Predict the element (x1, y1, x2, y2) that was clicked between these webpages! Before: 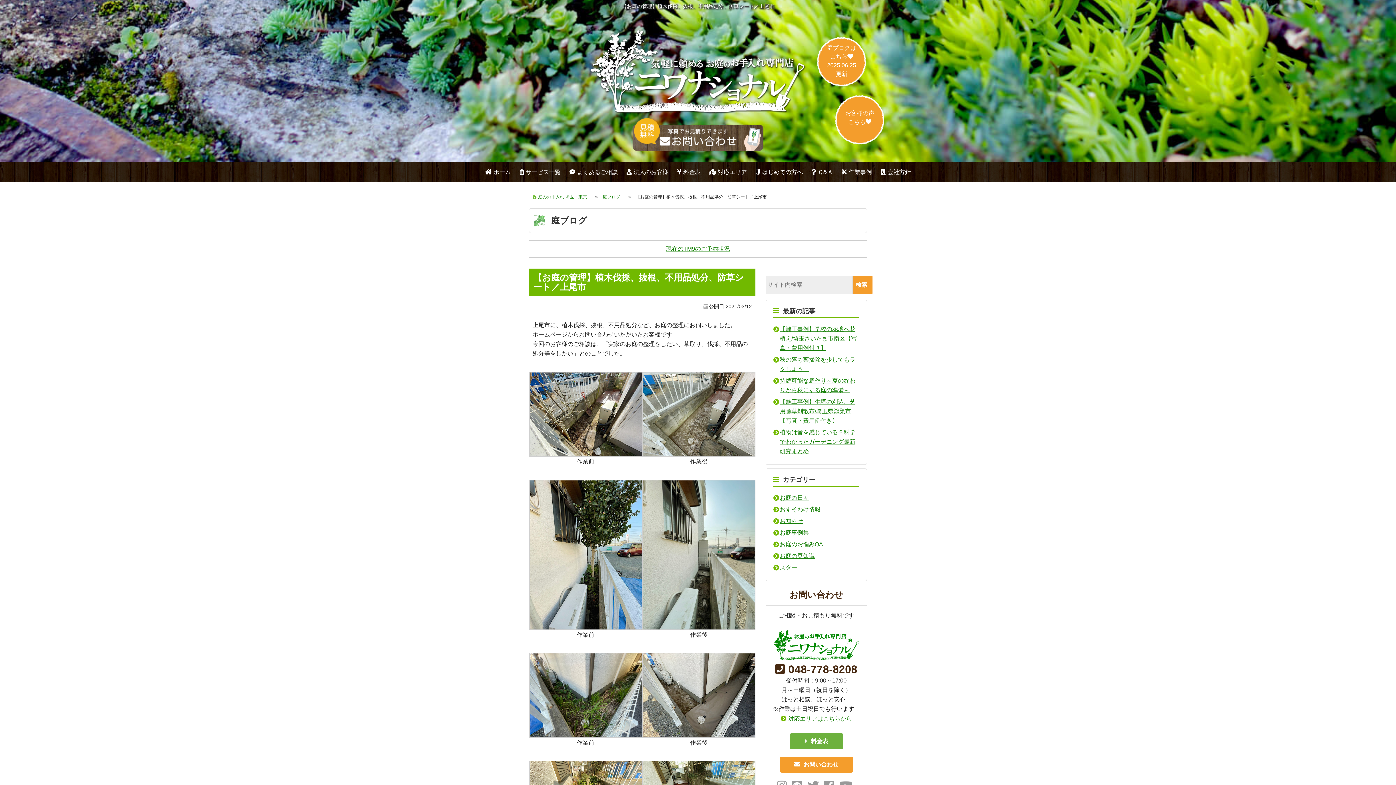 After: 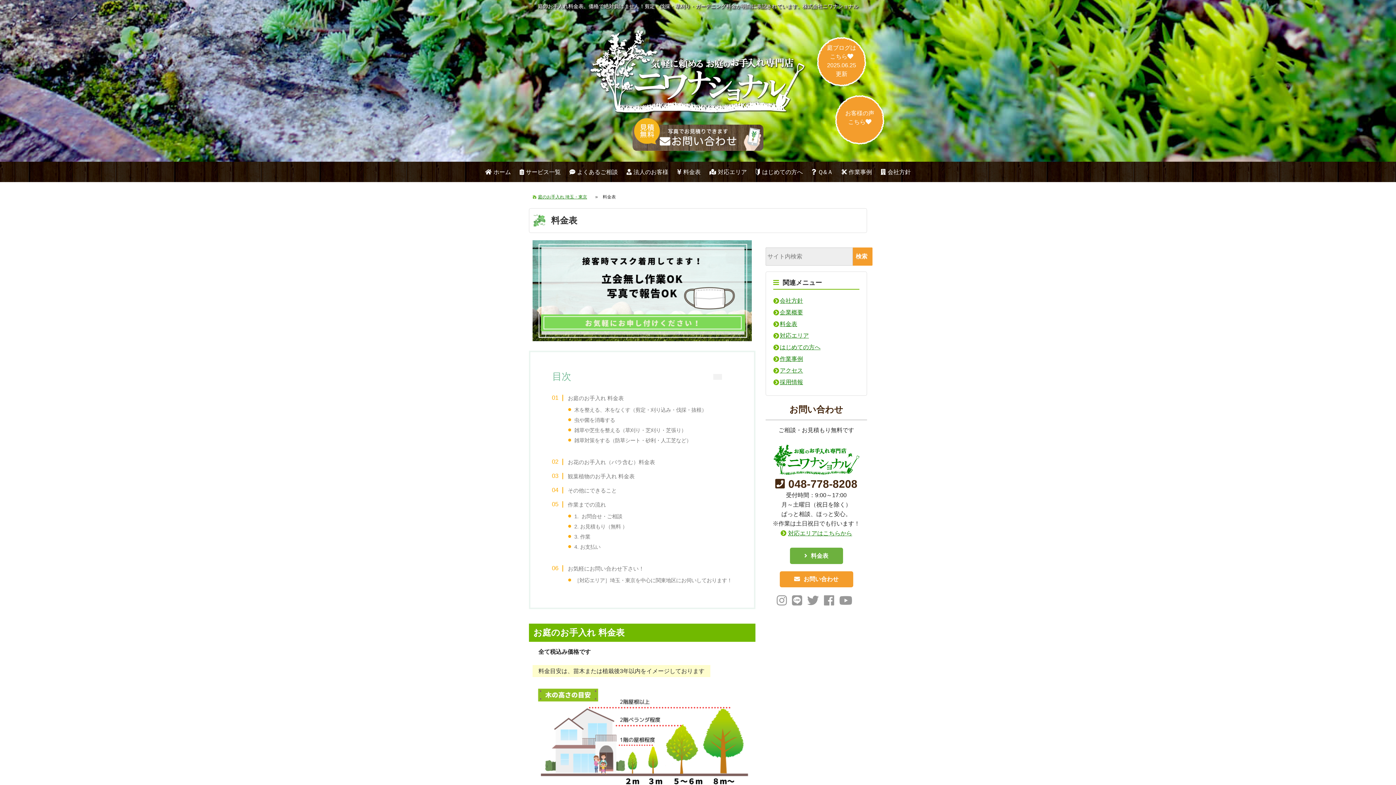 Action: label: 料金表 bbox: (677, 169, 700, 175)